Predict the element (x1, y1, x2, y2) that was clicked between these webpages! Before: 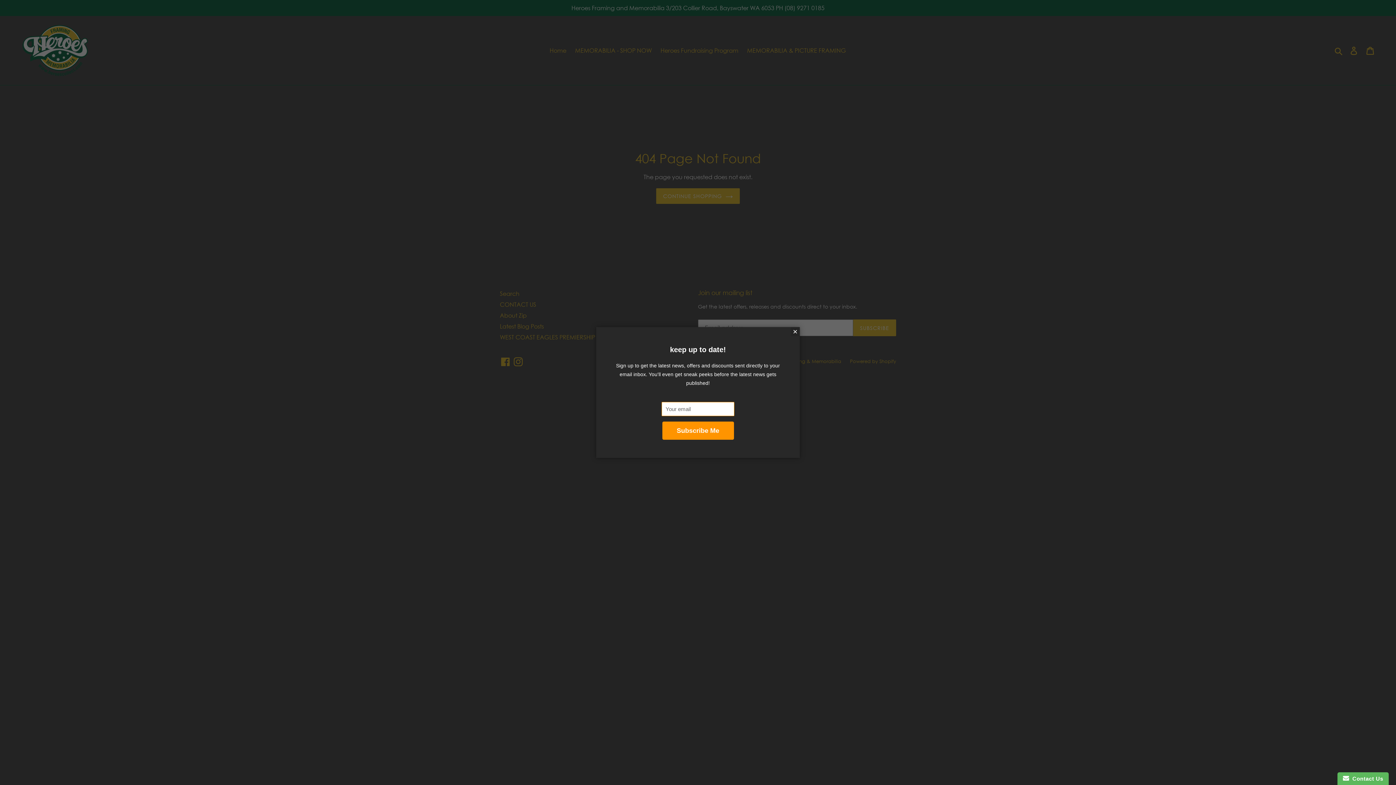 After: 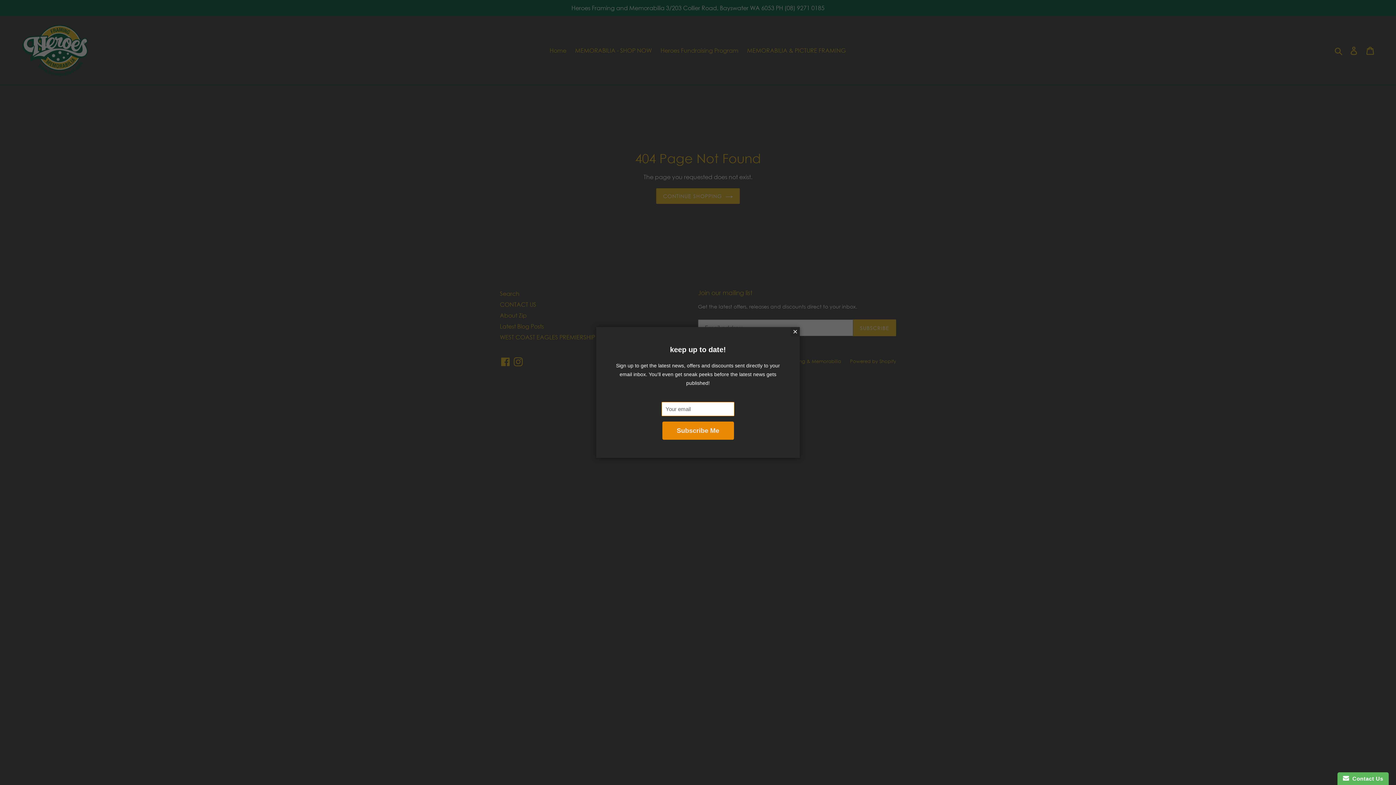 Action: label: Subscribe Me bbox: (662, 421, 734, 440)